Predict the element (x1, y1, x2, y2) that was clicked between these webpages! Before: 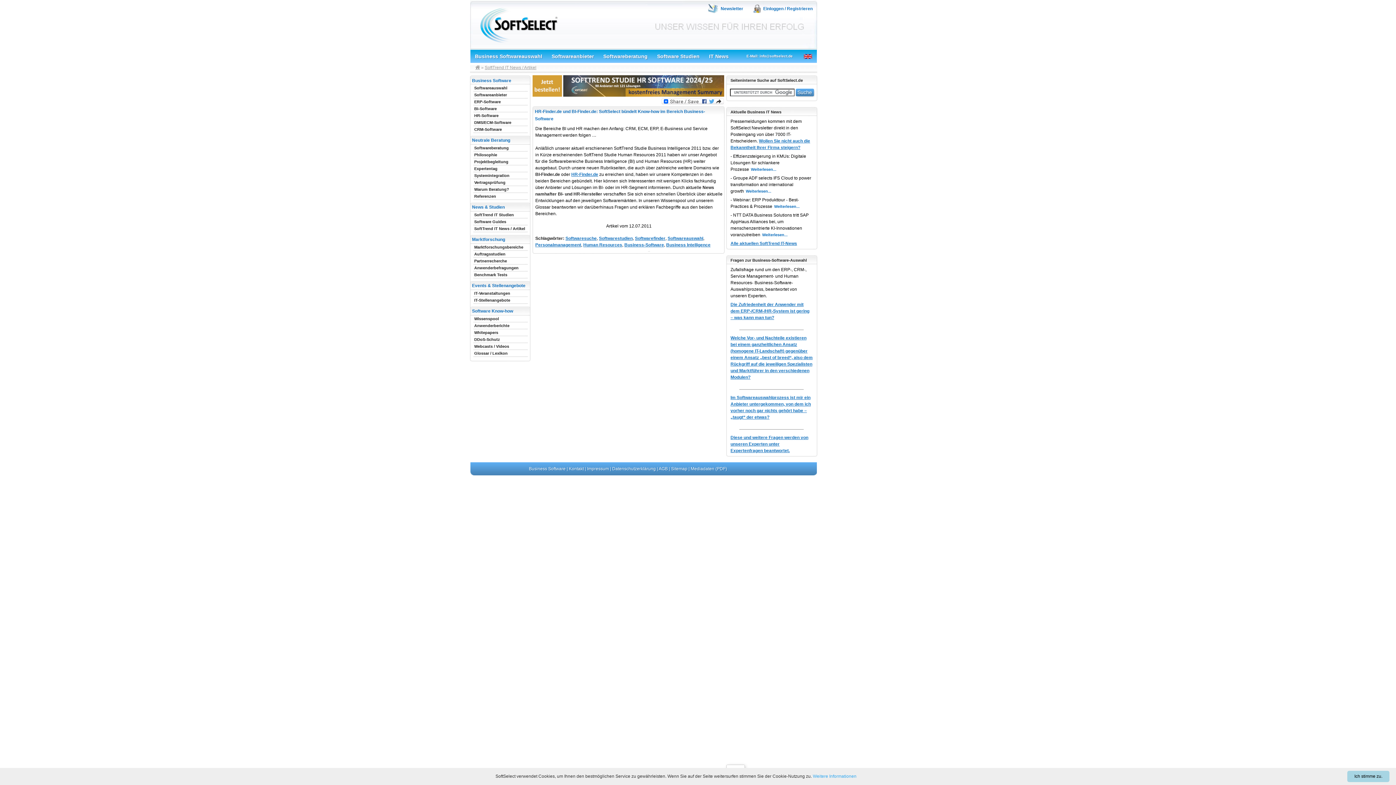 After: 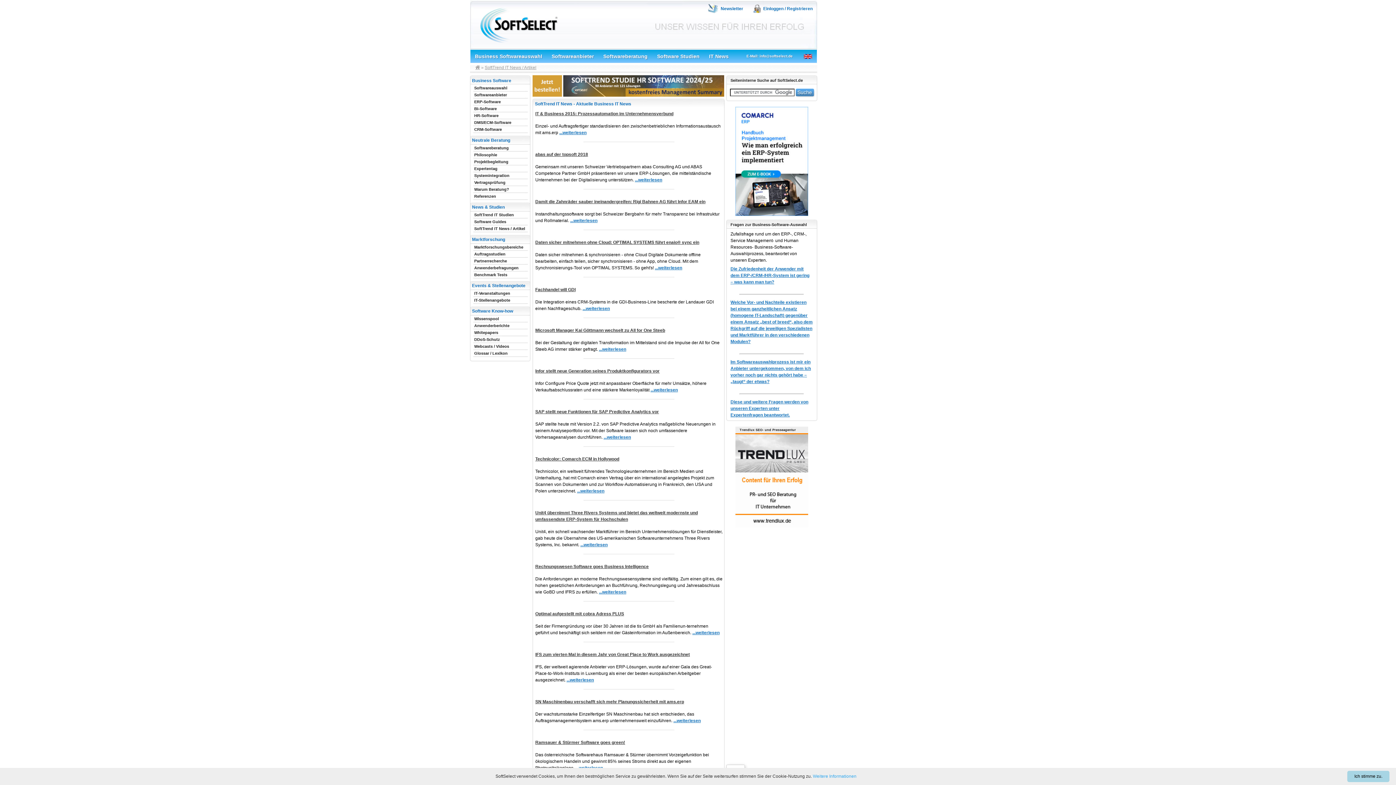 Action: label: Alle aktuellen SoftTrend IT-News bbox: (730, 241, 797, 246)